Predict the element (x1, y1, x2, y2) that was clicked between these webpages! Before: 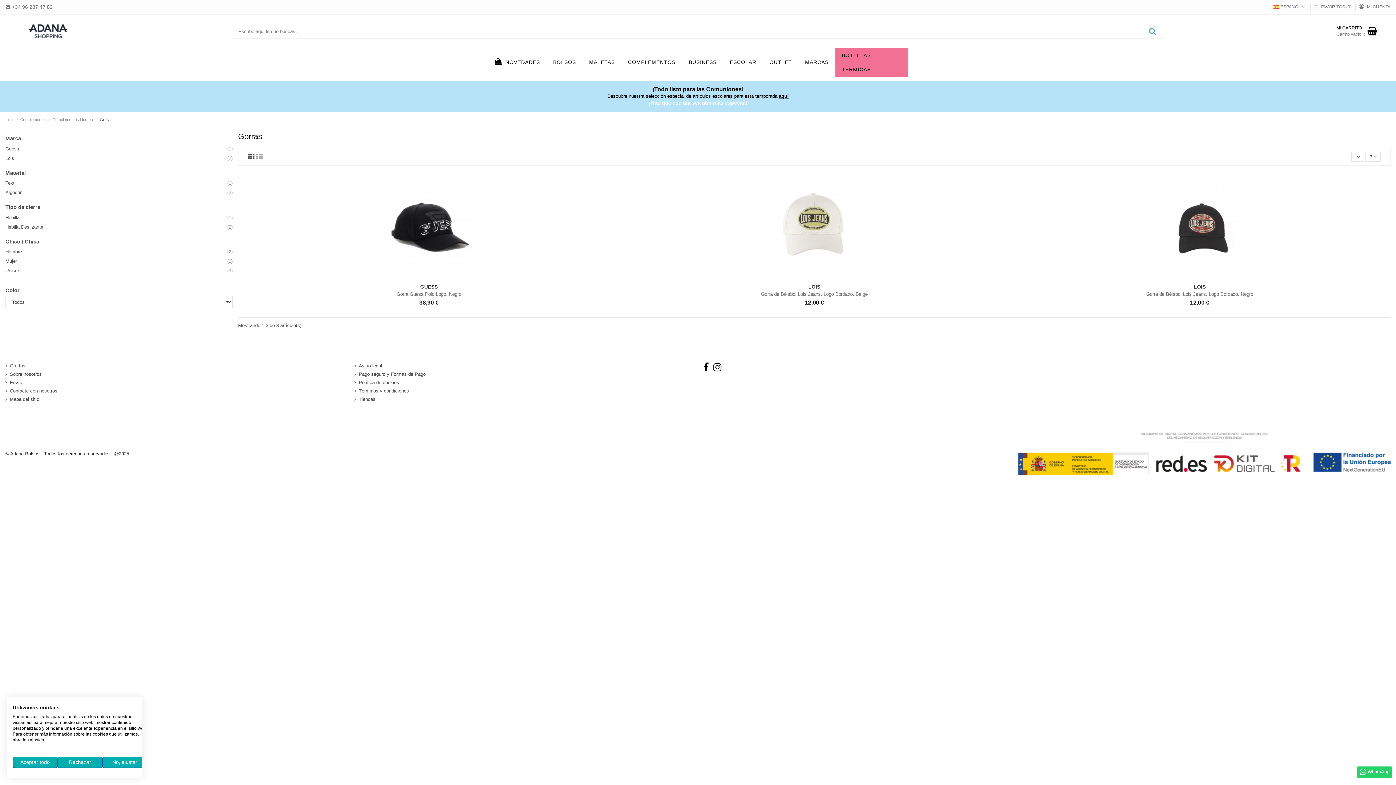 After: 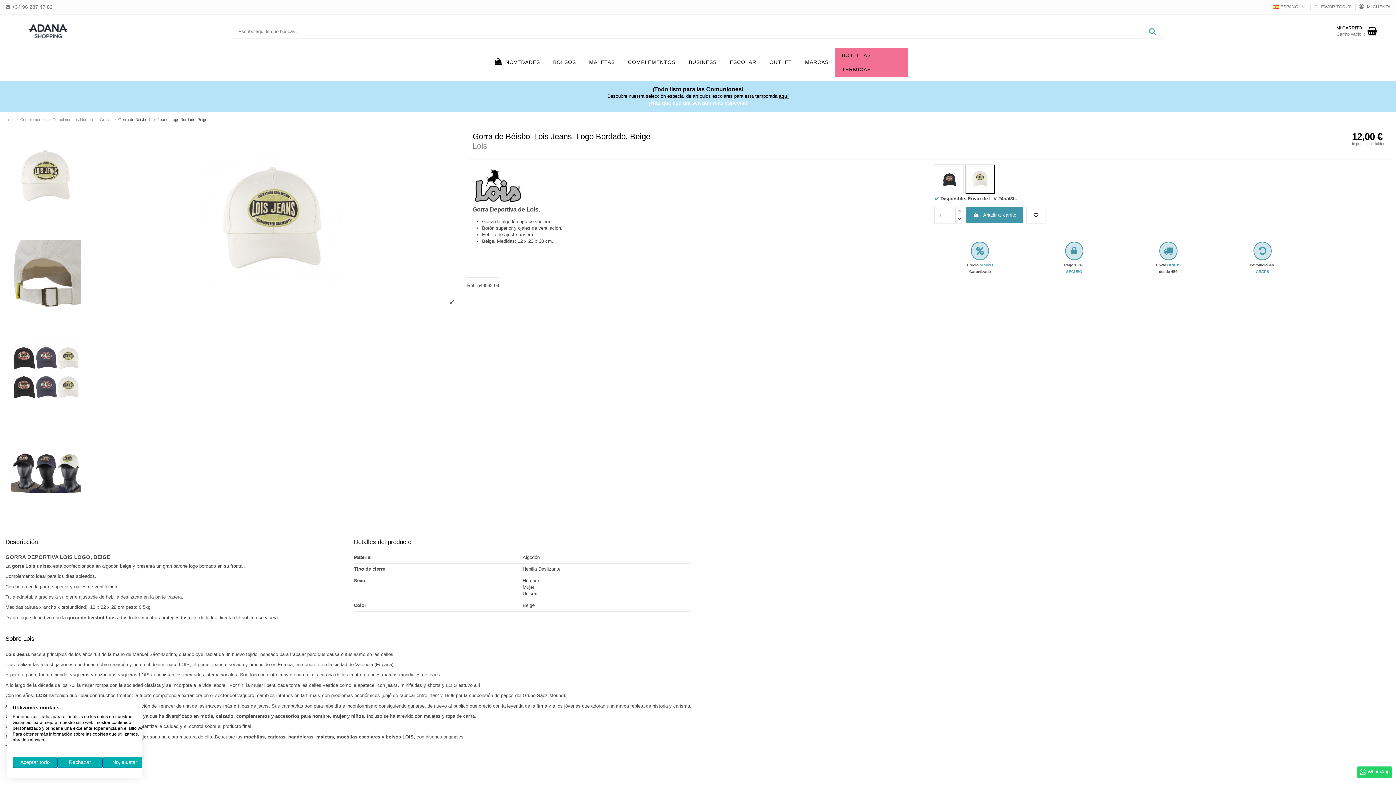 Action: label: 12,00 € bbox: (804, 300, 824, 305)